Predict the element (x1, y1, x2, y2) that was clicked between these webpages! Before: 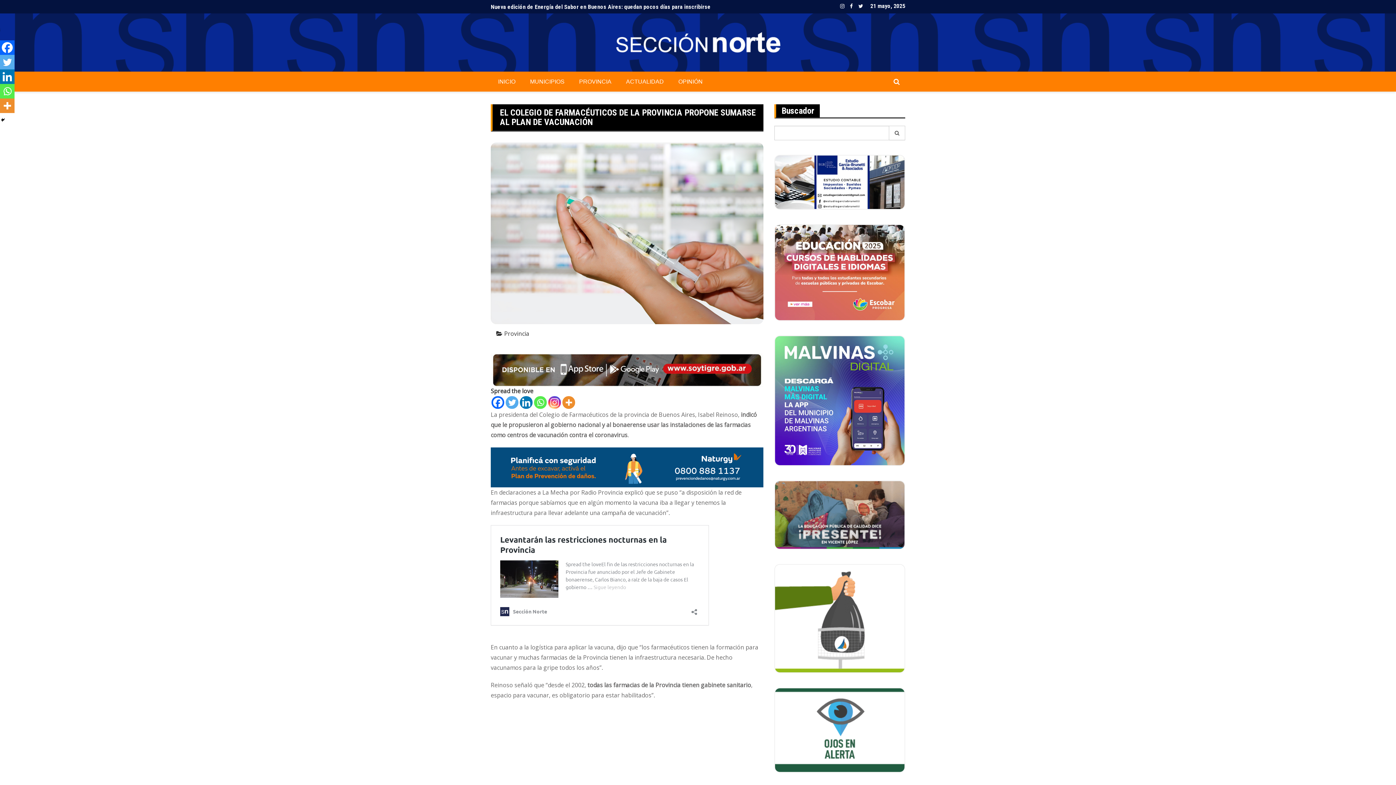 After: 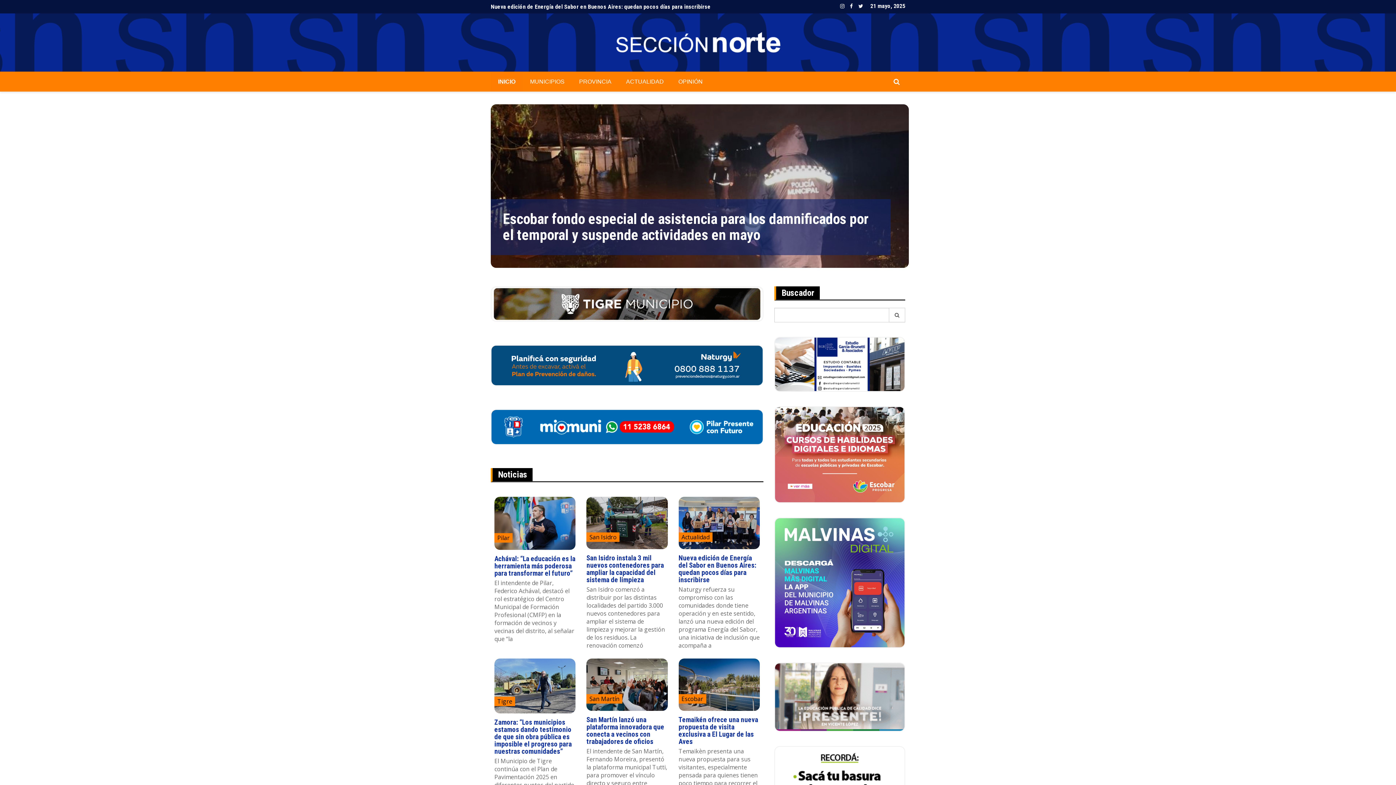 Action: bbox: (612, 13, 783, 71)